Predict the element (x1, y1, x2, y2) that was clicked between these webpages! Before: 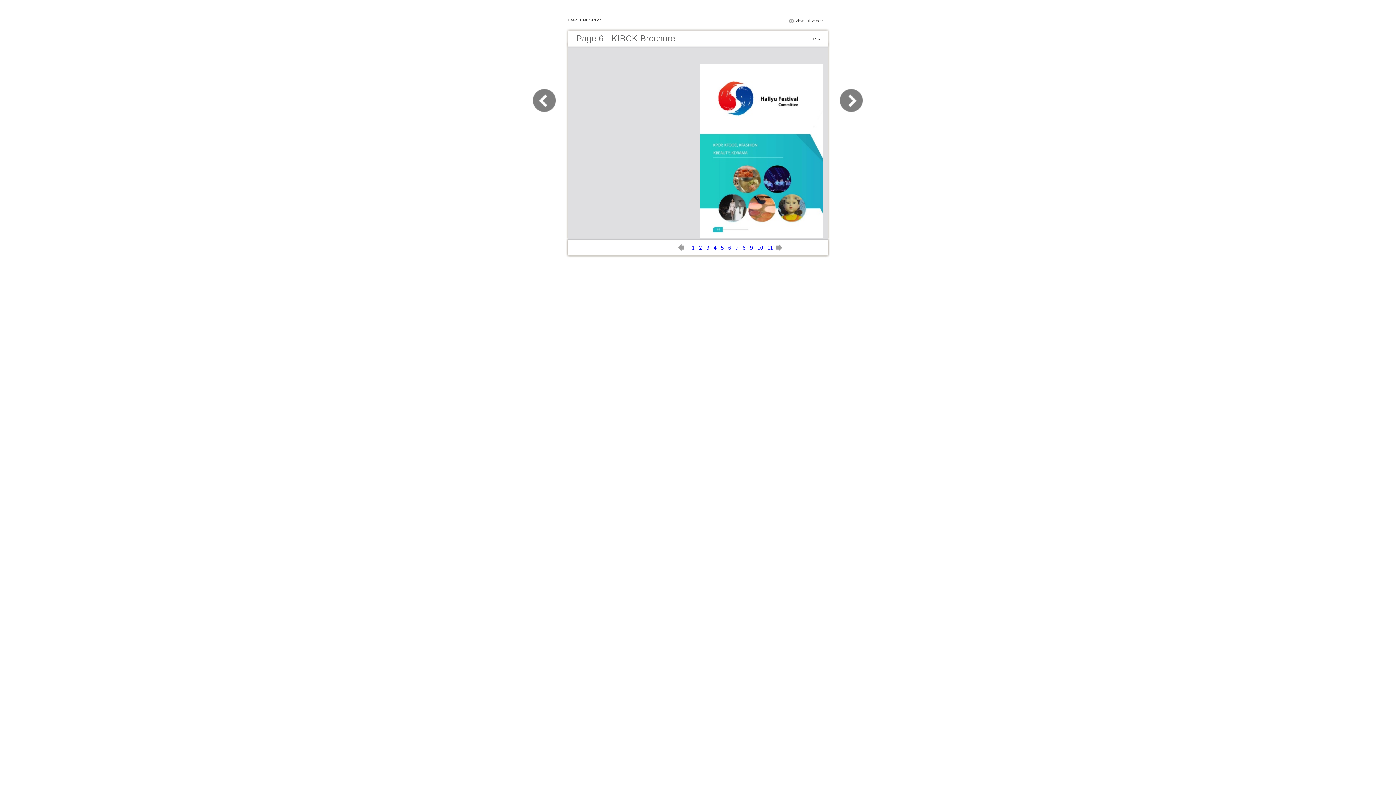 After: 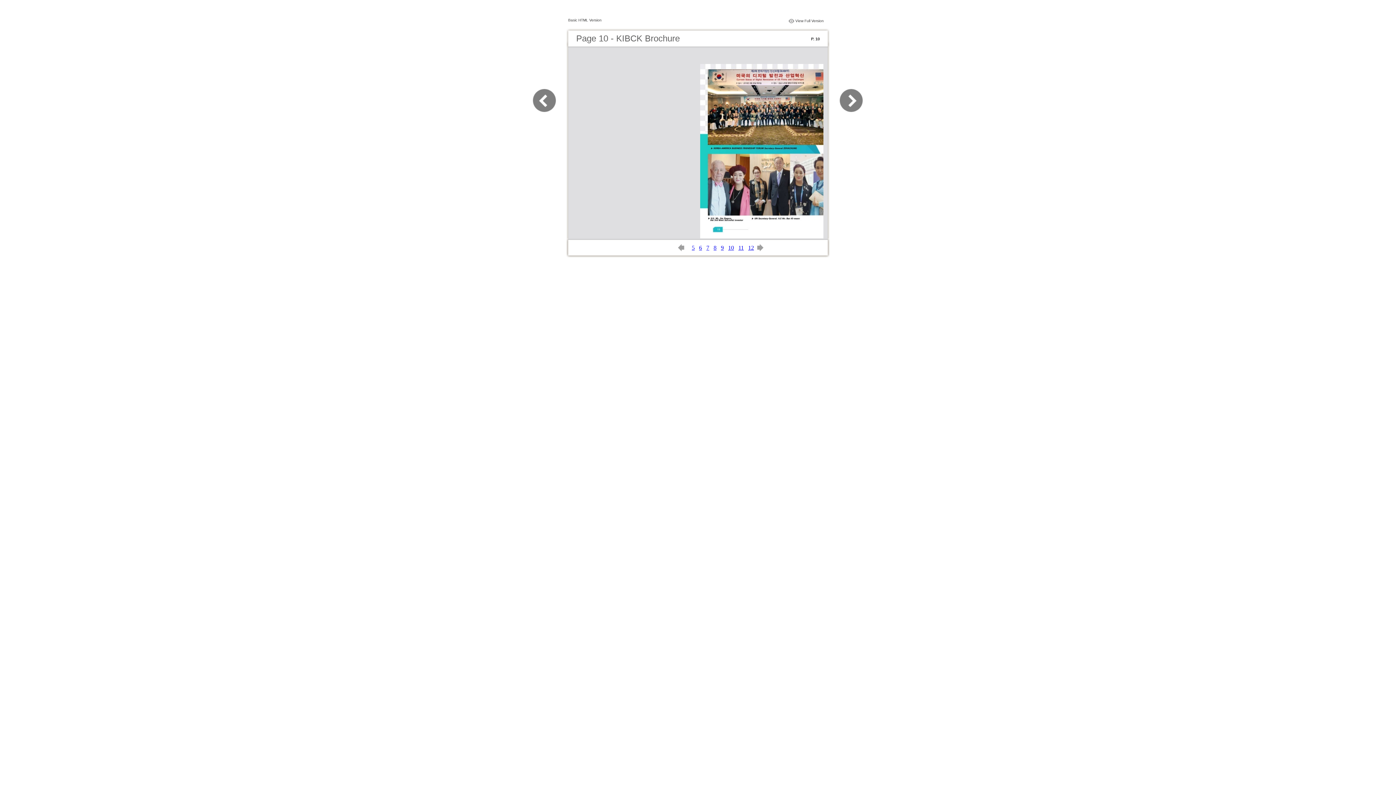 Action: bbox: (757, 244, 763, 250) label: 10